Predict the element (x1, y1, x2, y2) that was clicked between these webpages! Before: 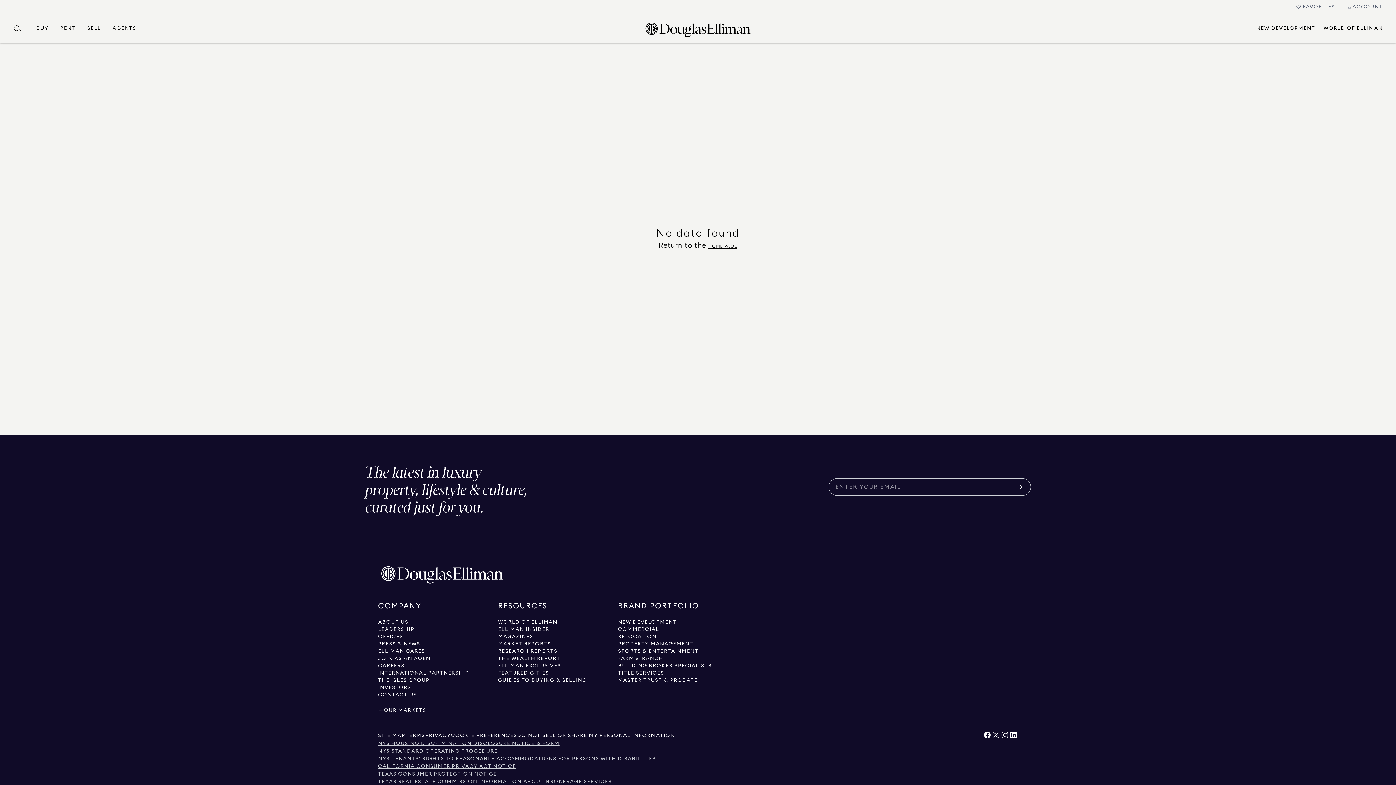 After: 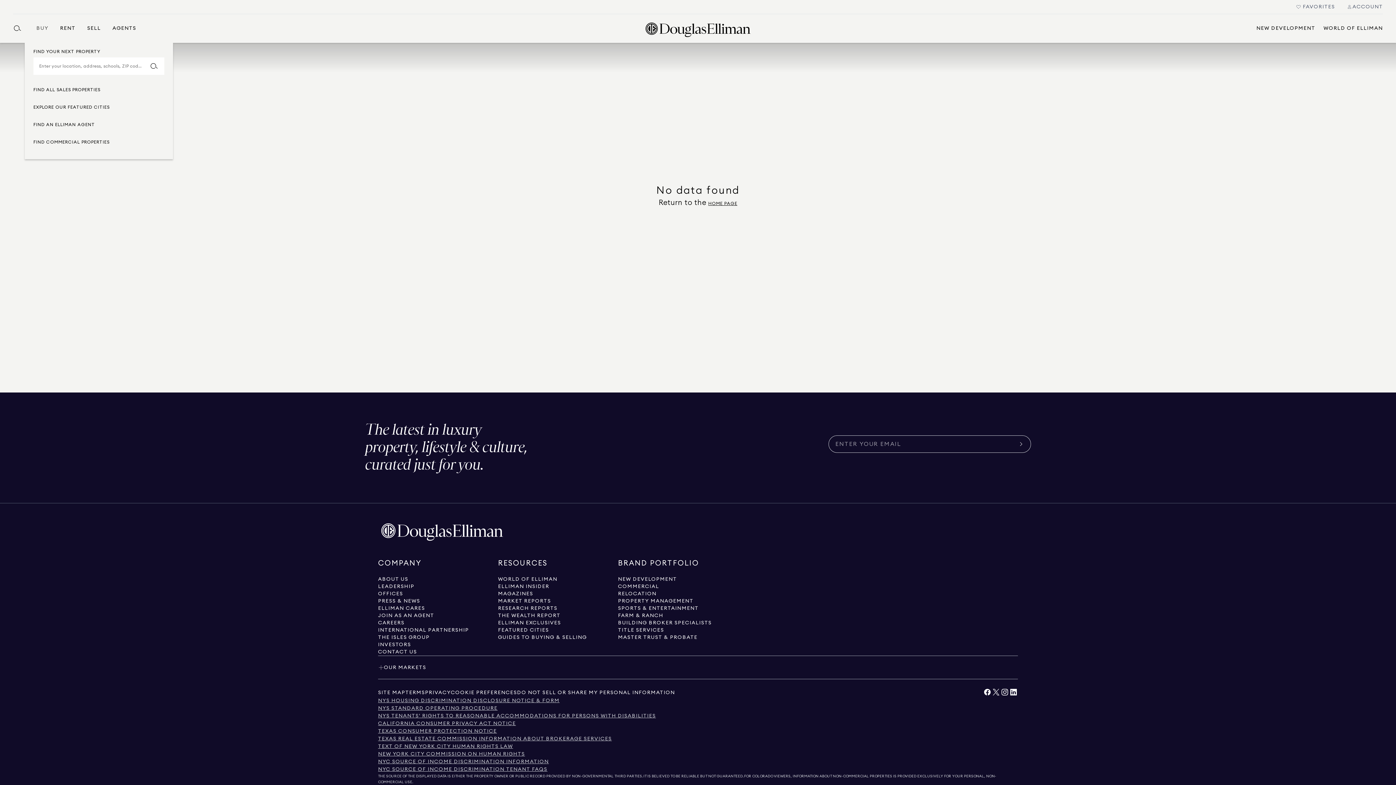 Action: bbox: (36, 13, 48, 42) label: BUY